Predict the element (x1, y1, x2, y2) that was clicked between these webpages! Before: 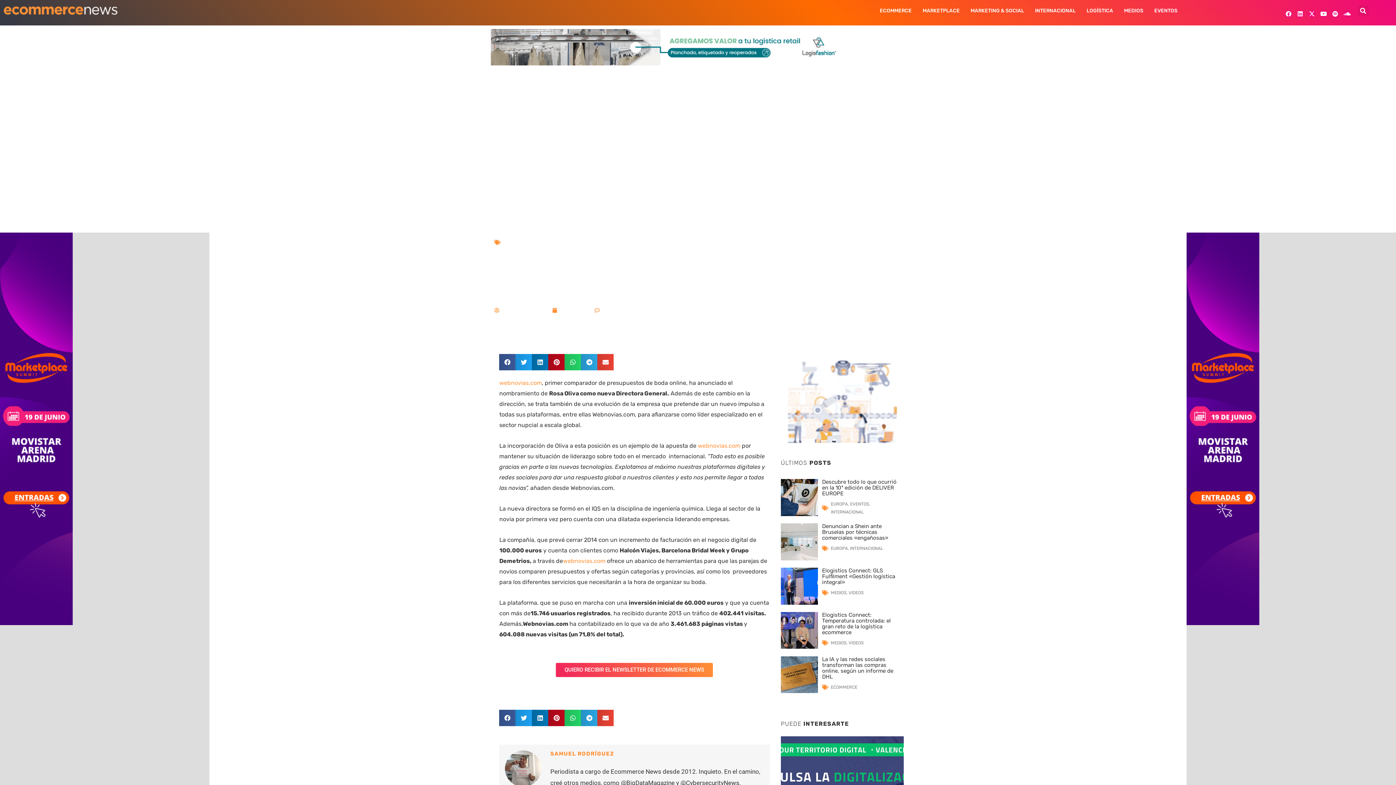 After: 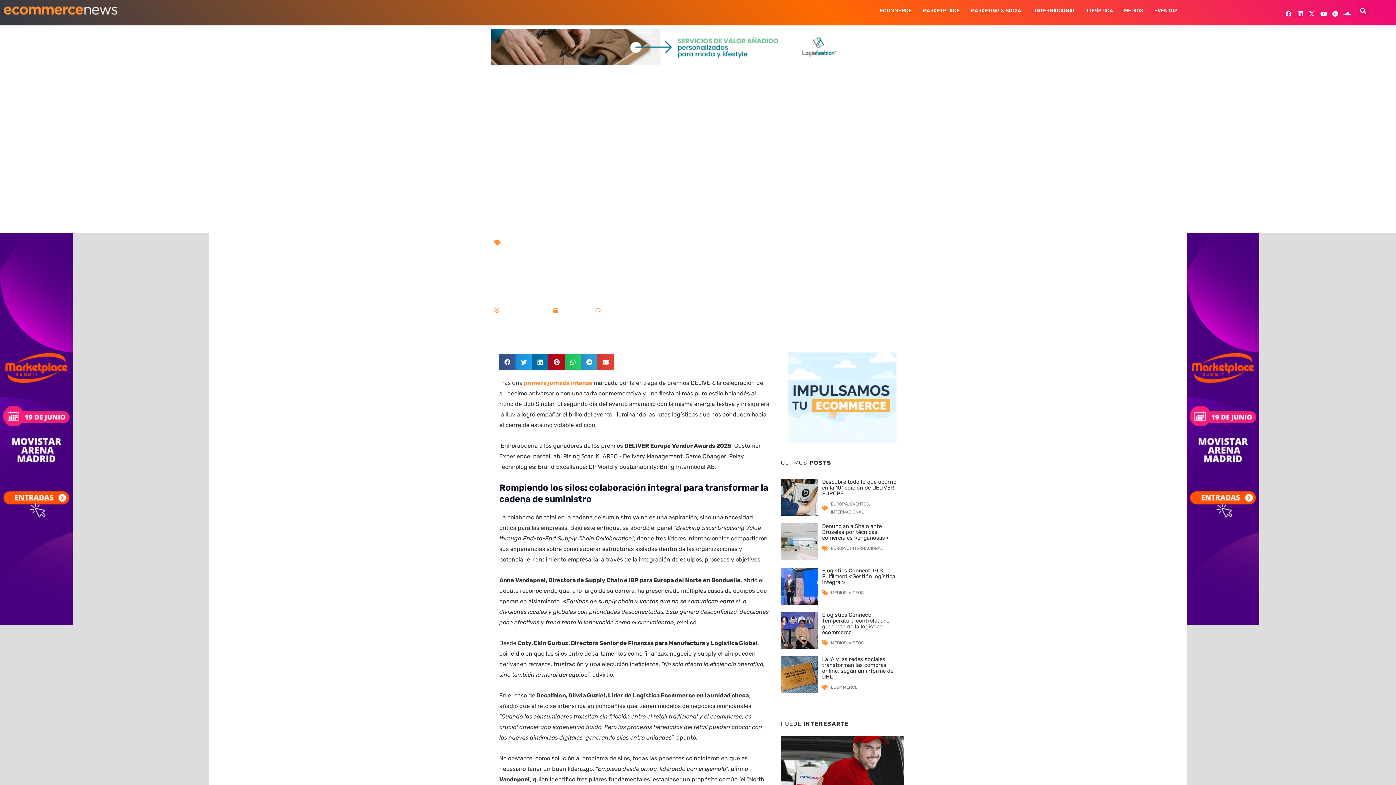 Action: bbox: (822, 478, 896, 497) label: Descubre todo lo que ocurrió en la 10ª edición de DELIVER EUROPE